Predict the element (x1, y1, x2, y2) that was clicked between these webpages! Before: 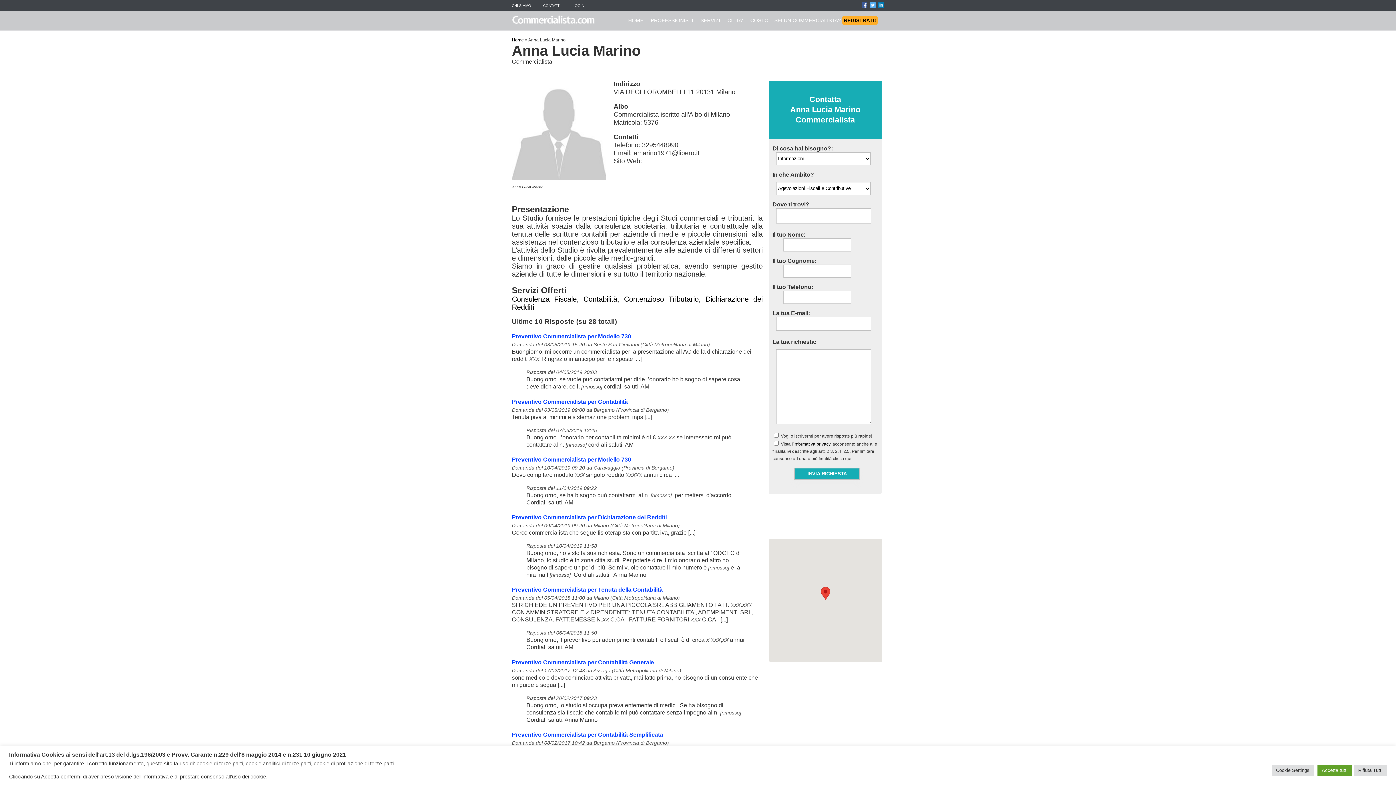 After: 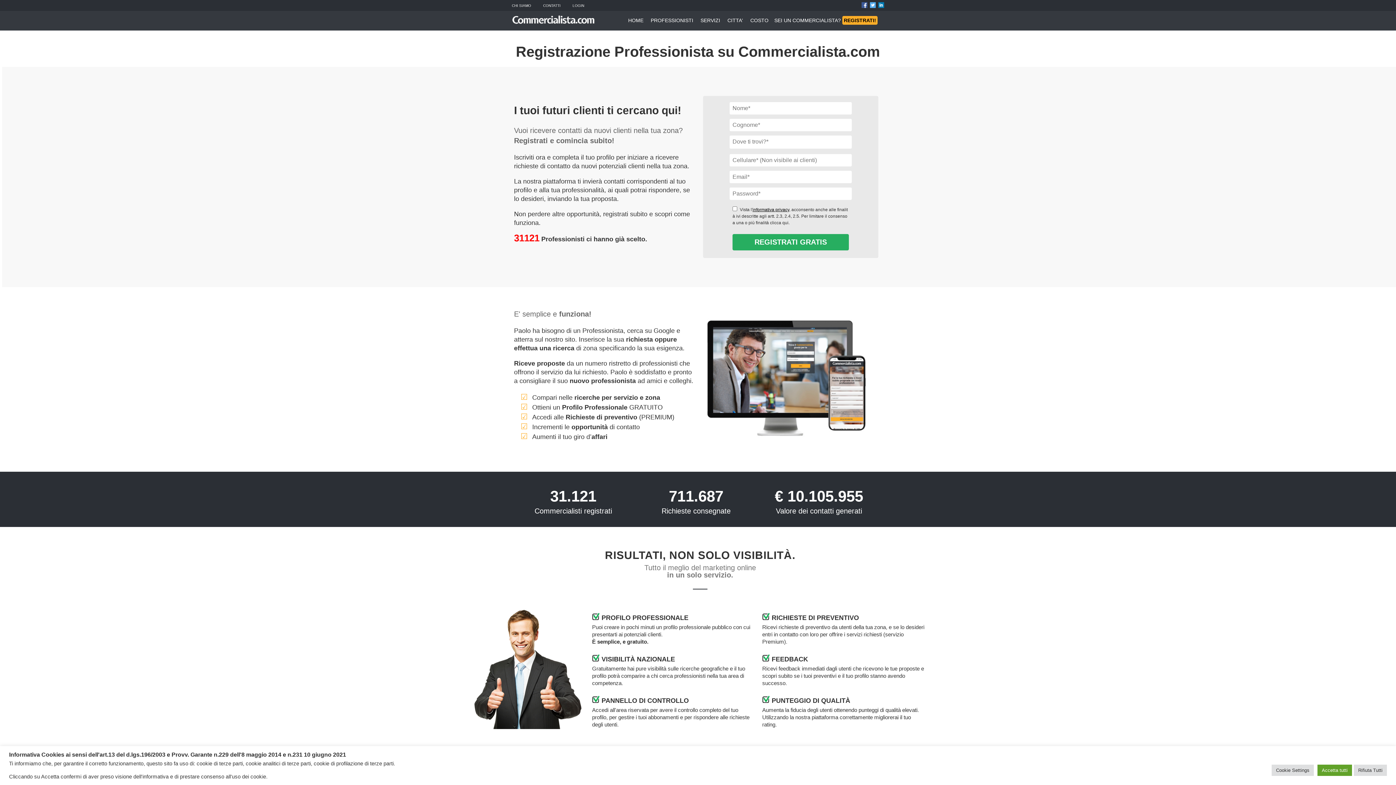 Action: label: SEI UN COMMERCIALISTA? REGISTRATI! bbox: (774, 17, 877, 23)